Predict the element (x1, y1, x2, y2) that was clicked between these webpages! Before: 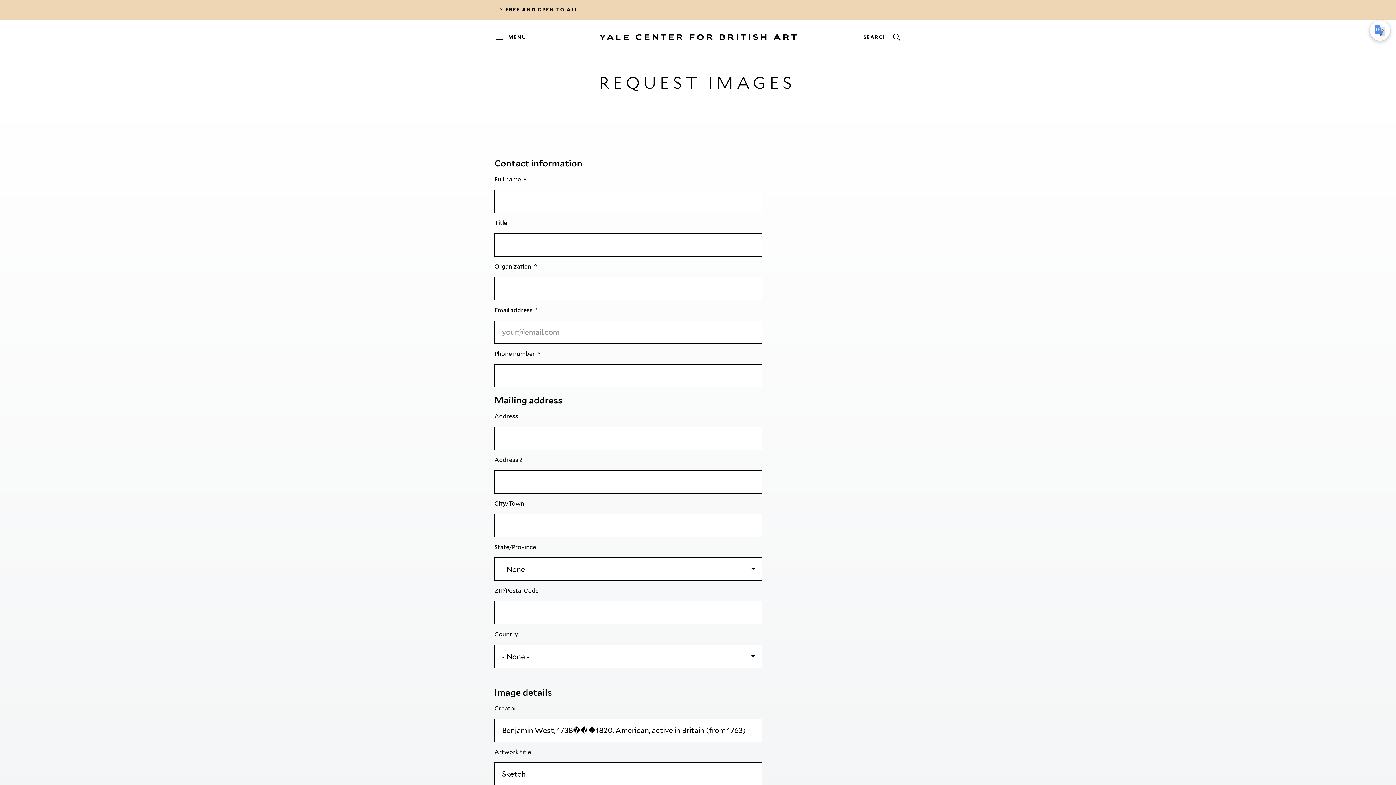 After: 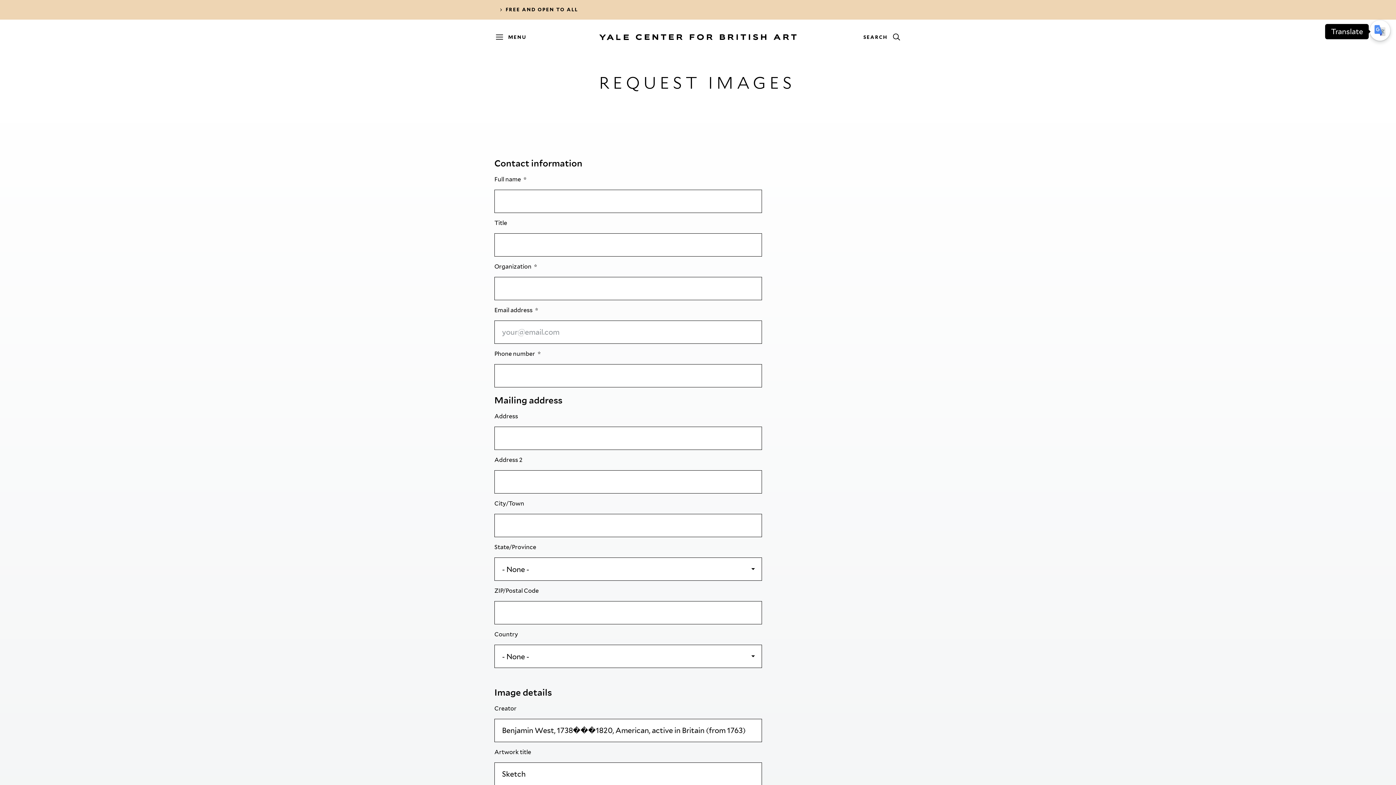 Action: bbox: (1370, 20, 1390, 40)